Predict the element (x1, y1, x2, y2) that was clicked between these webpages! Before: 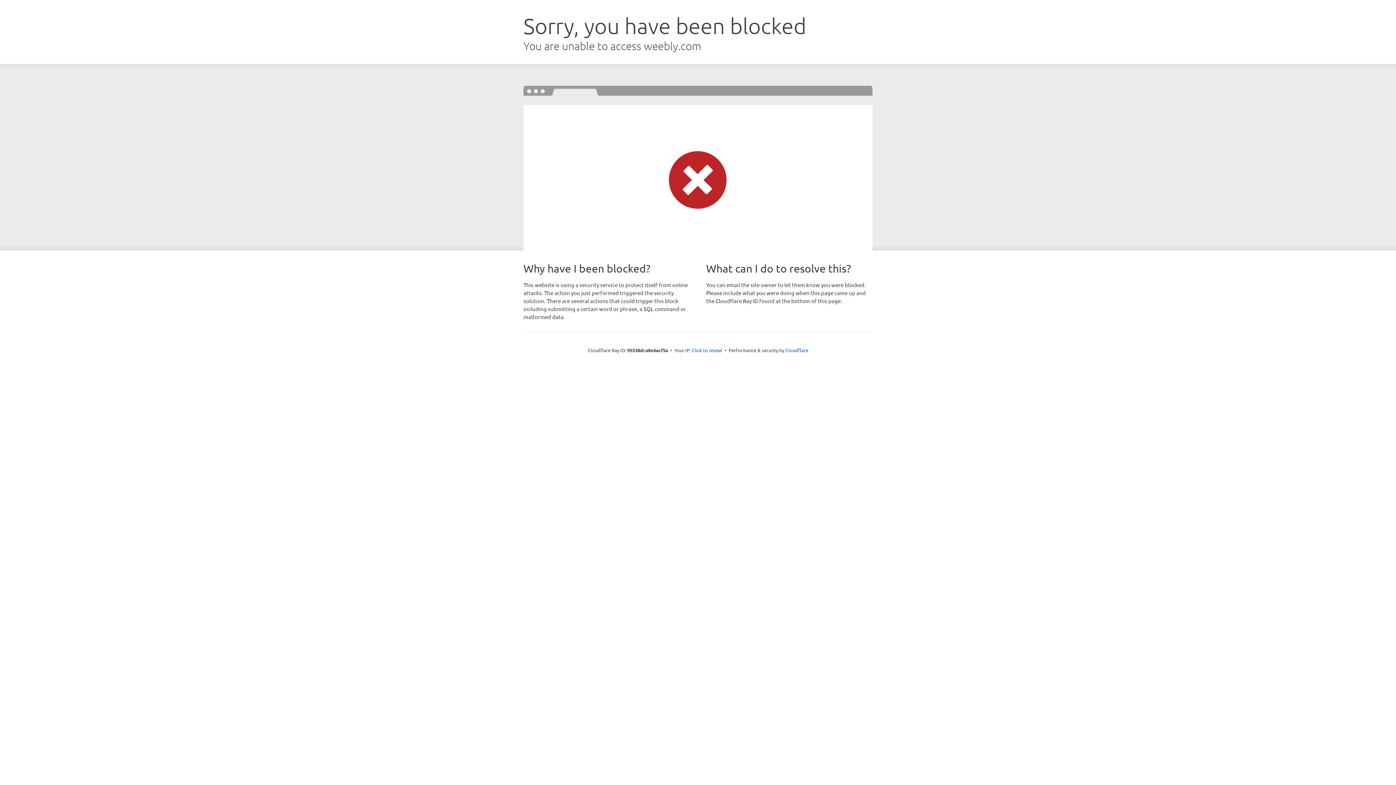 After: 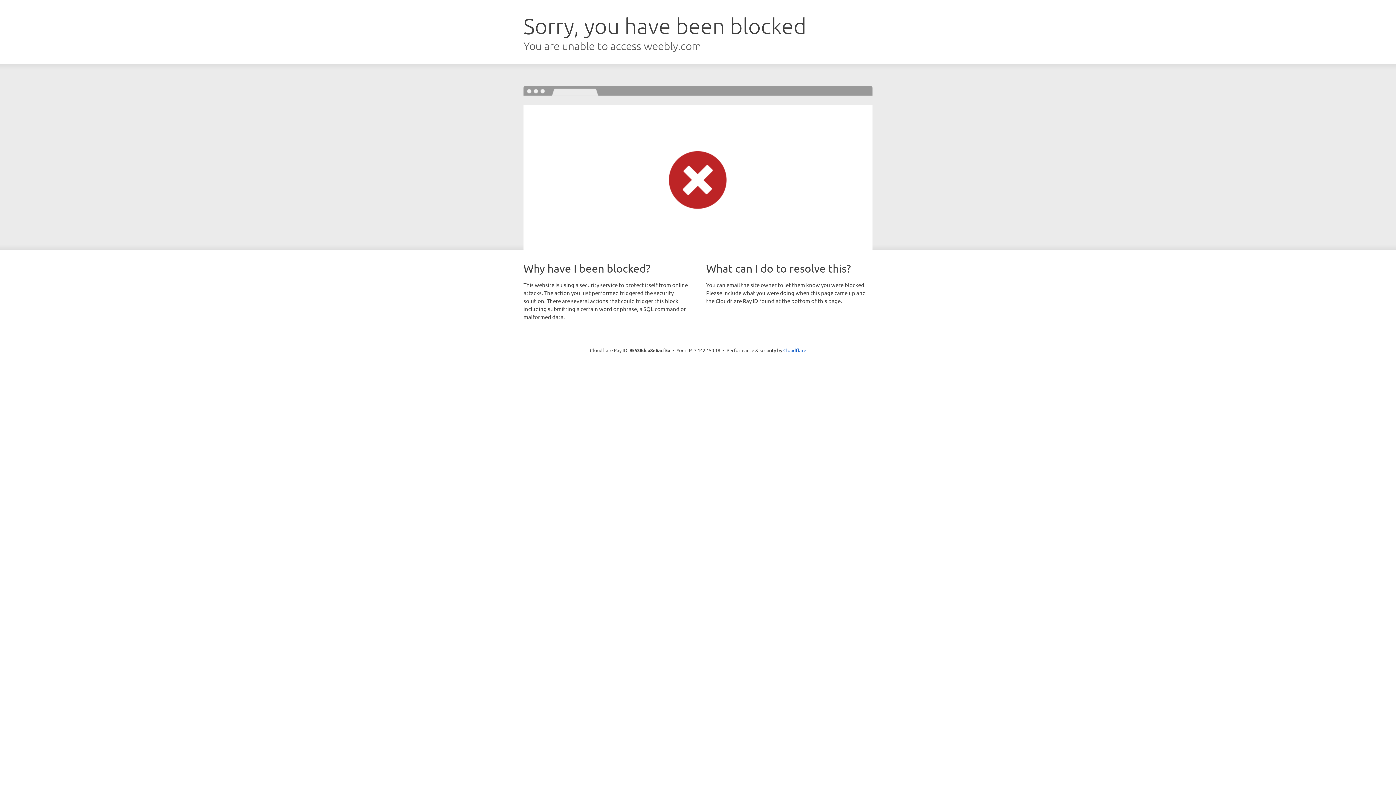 Action: bbox: (692, 346, 722, 353) label: Click to reveal